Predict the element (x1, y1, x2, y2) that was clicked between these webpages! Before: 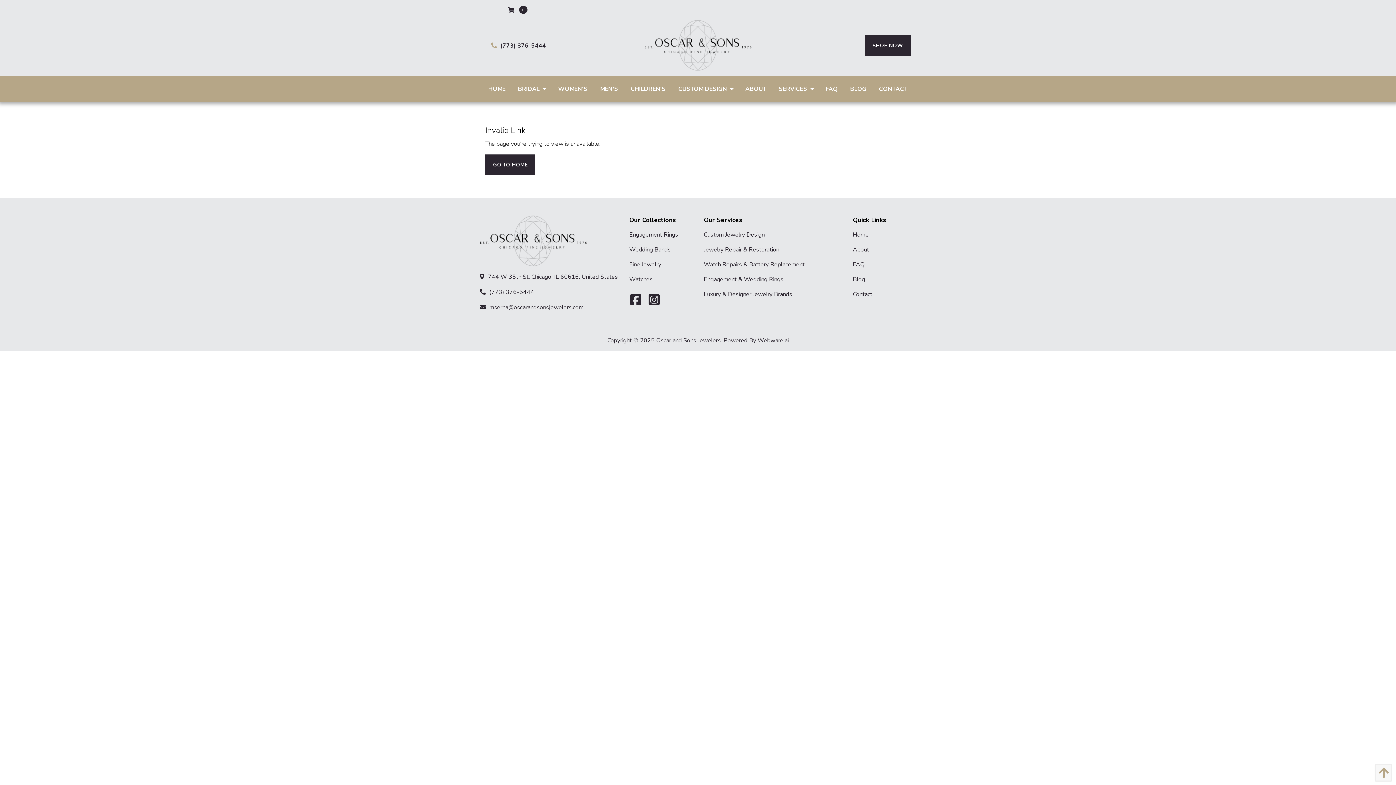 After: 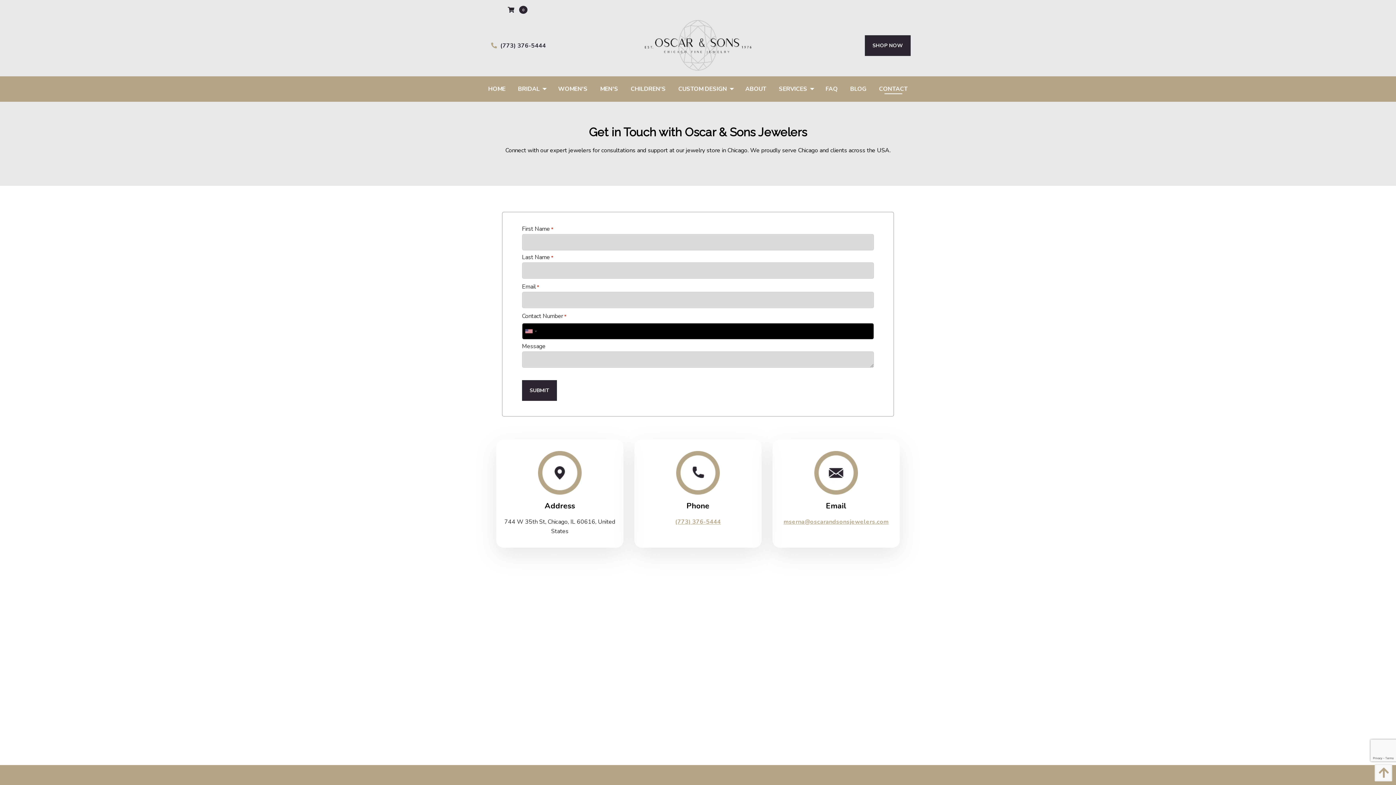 Action: label: Contact bbox: (853, 291, 915, 298)